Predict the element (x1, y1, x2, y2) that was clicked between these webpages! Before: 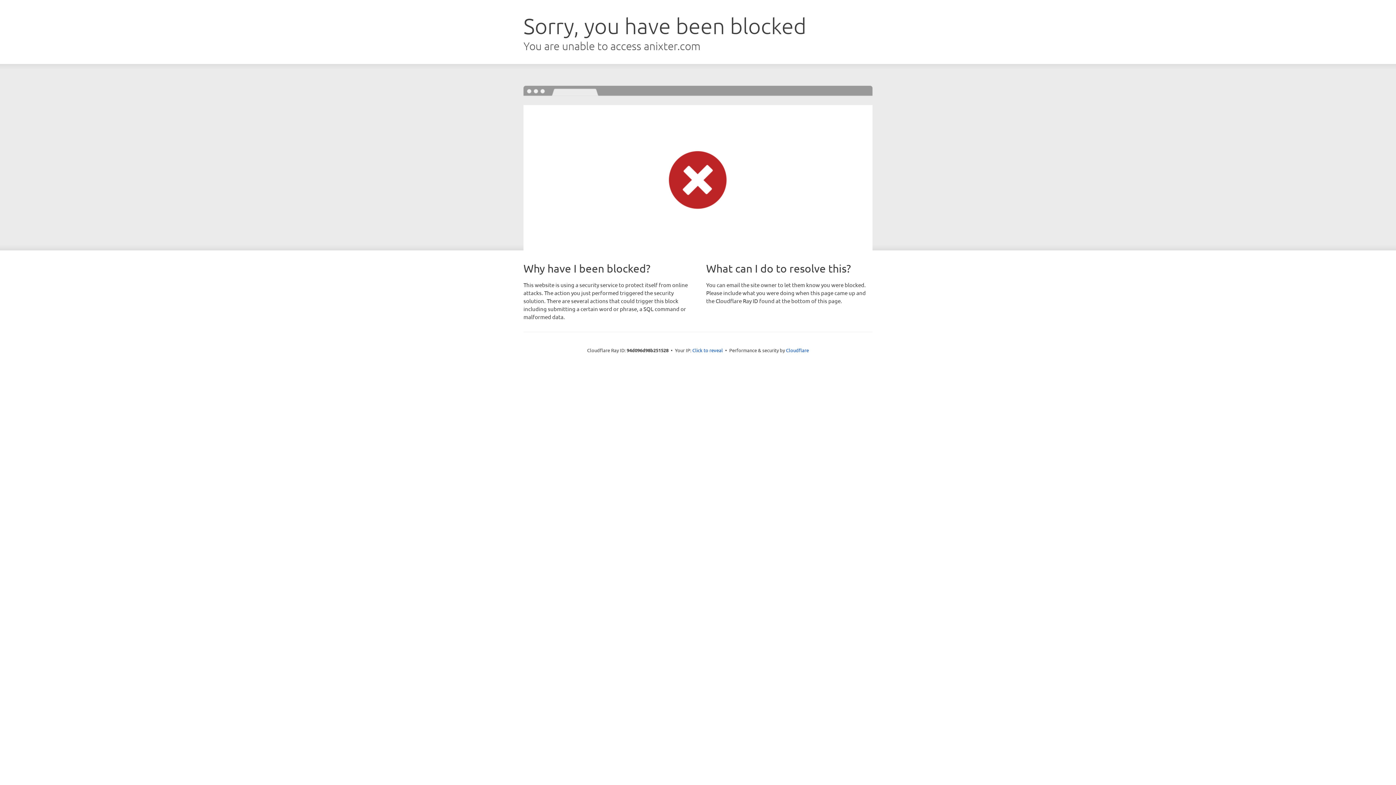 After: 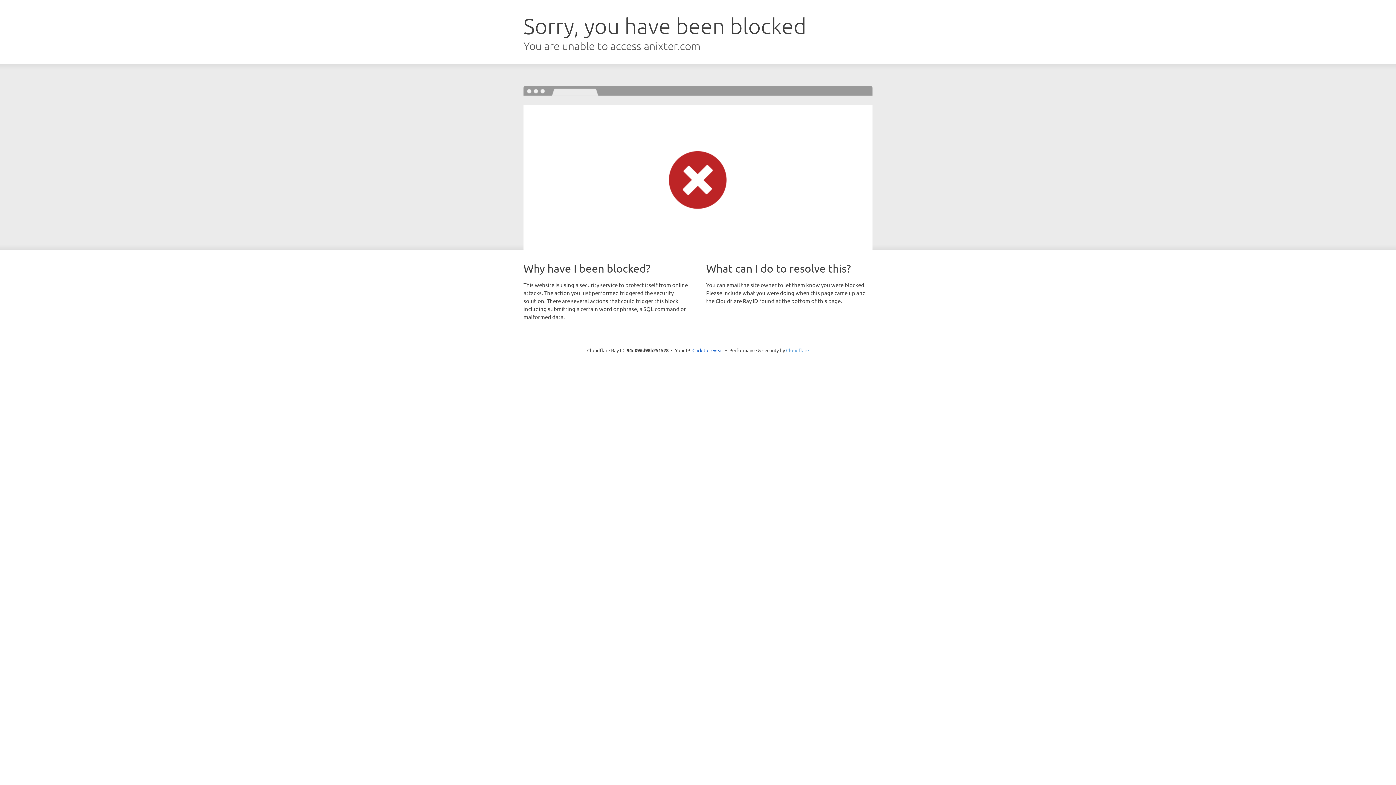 Action: label: Cloudflare bbox: (786, 347, 809, 353)